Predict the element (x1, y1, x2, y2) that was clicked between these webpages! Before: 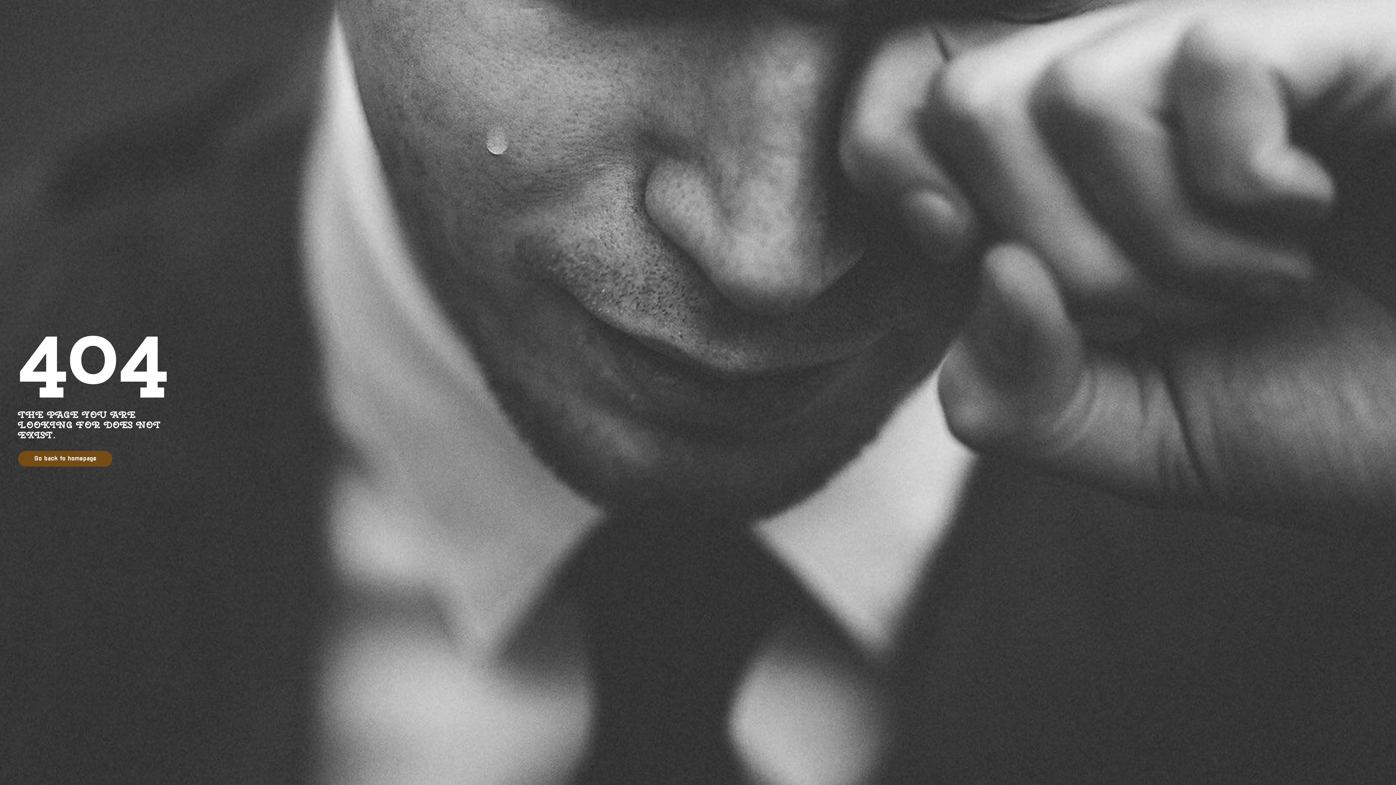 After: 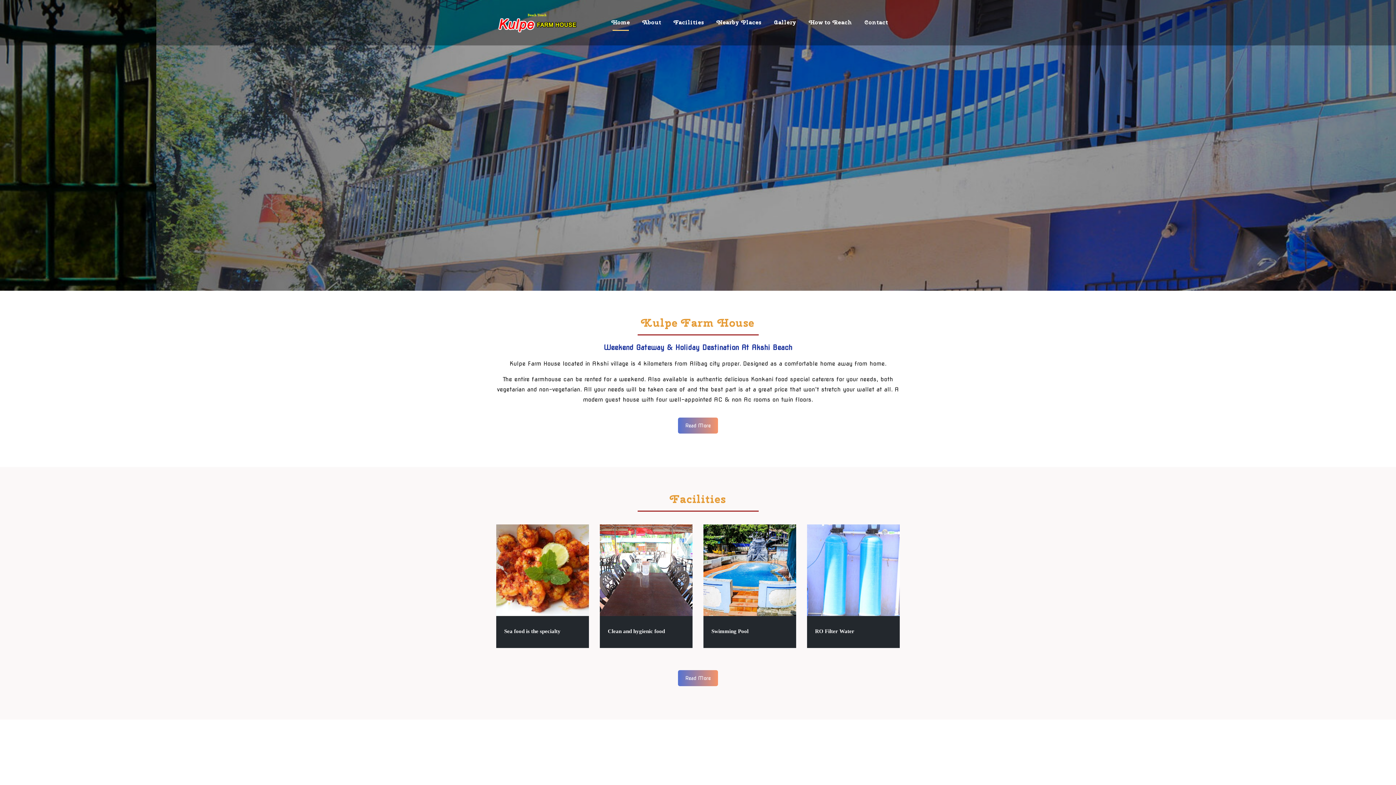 Action: bbox: (18, 451, 112, 466) label: Go back to homepage